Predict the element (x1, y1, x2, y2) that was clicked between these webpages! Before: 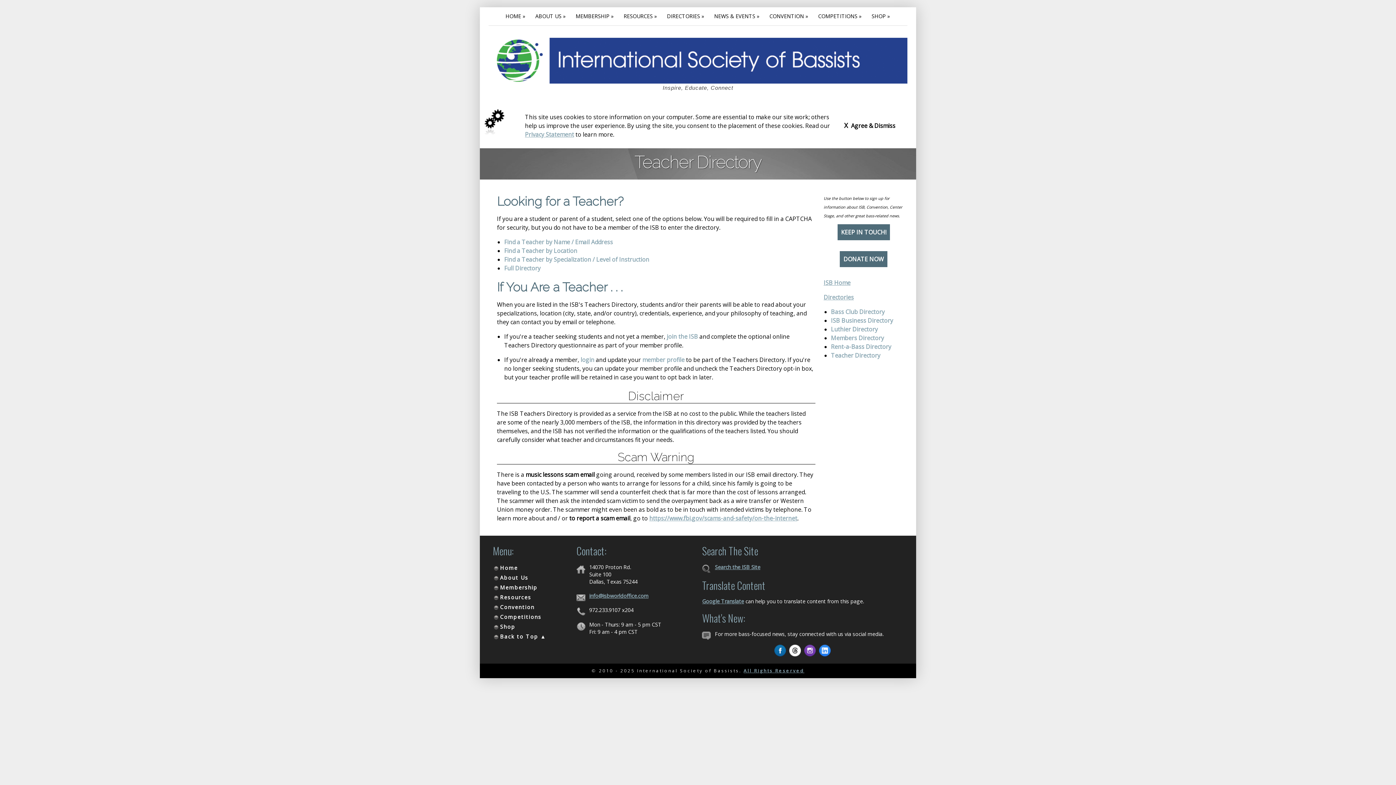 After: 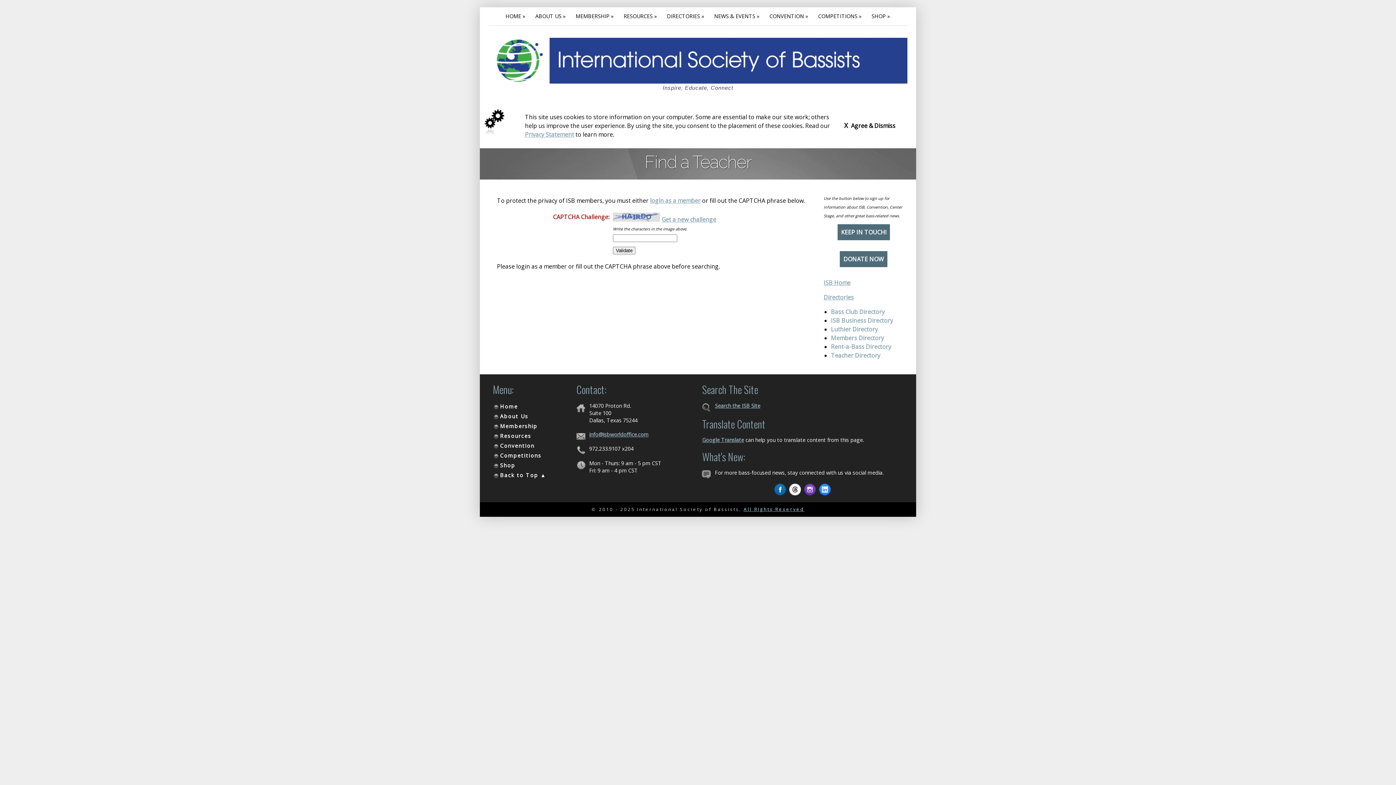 Action: label: Find a Teacher by Name / Email Address bbox: (504, 238, 613, 246)